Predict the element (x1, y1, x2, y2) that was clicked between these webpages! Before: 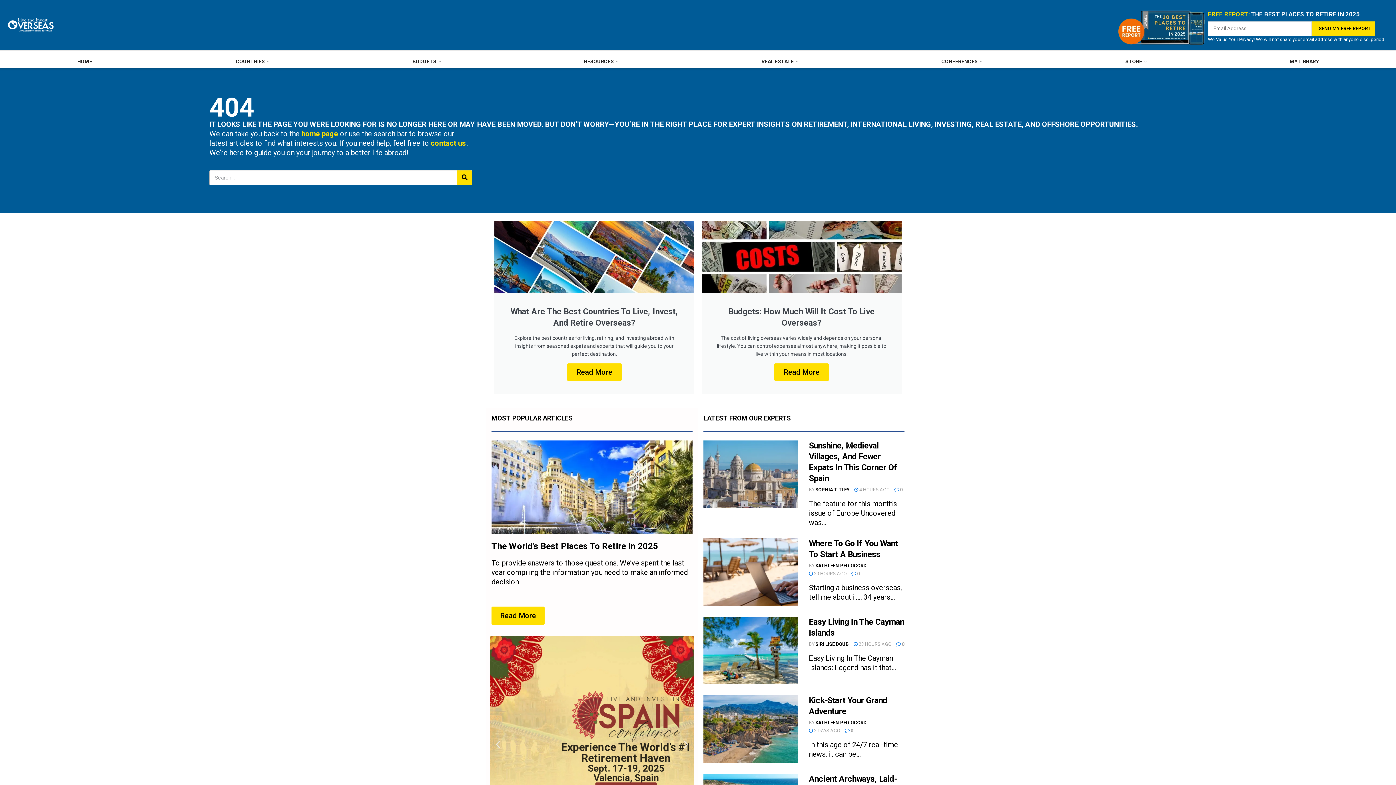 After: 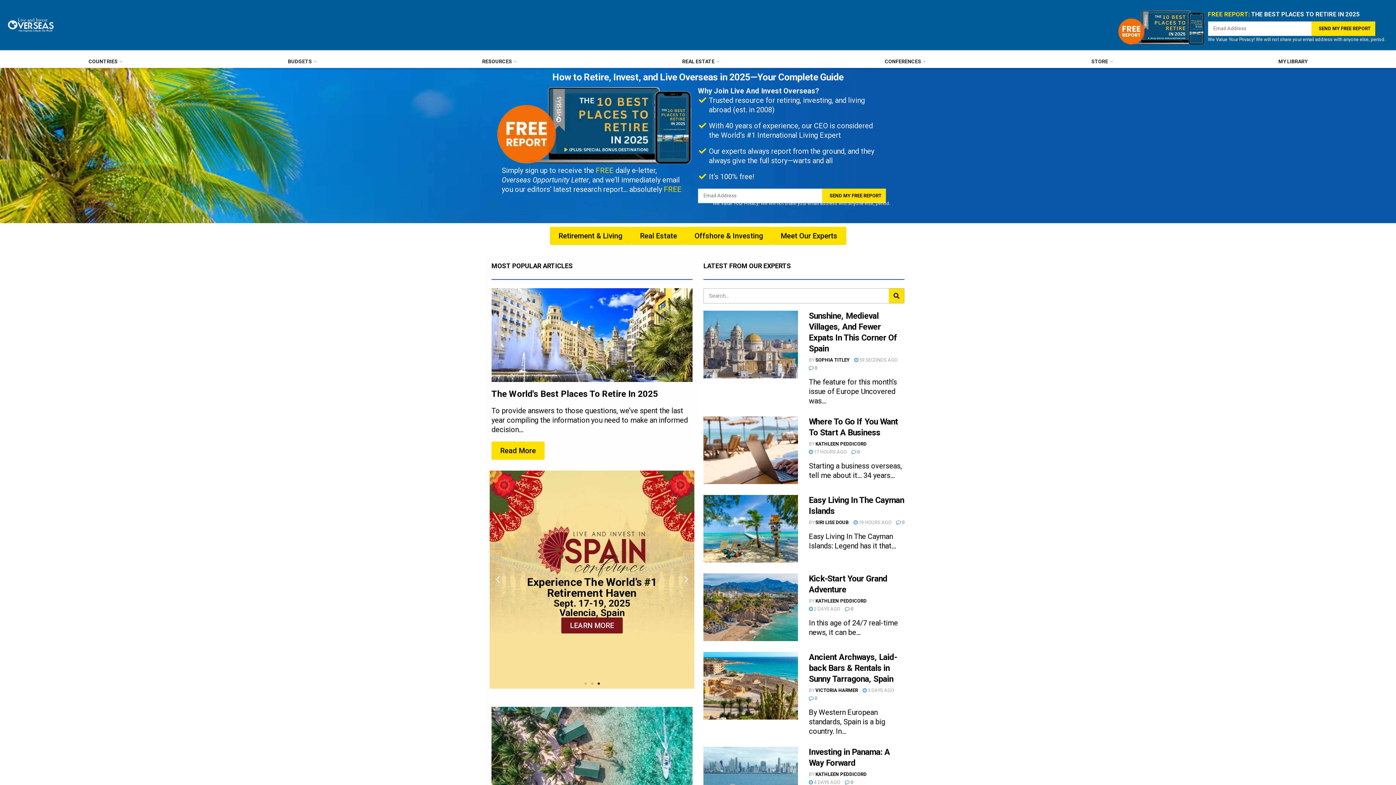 Action: bbox: (5, 17, 55, 32) label: Visit Homepage